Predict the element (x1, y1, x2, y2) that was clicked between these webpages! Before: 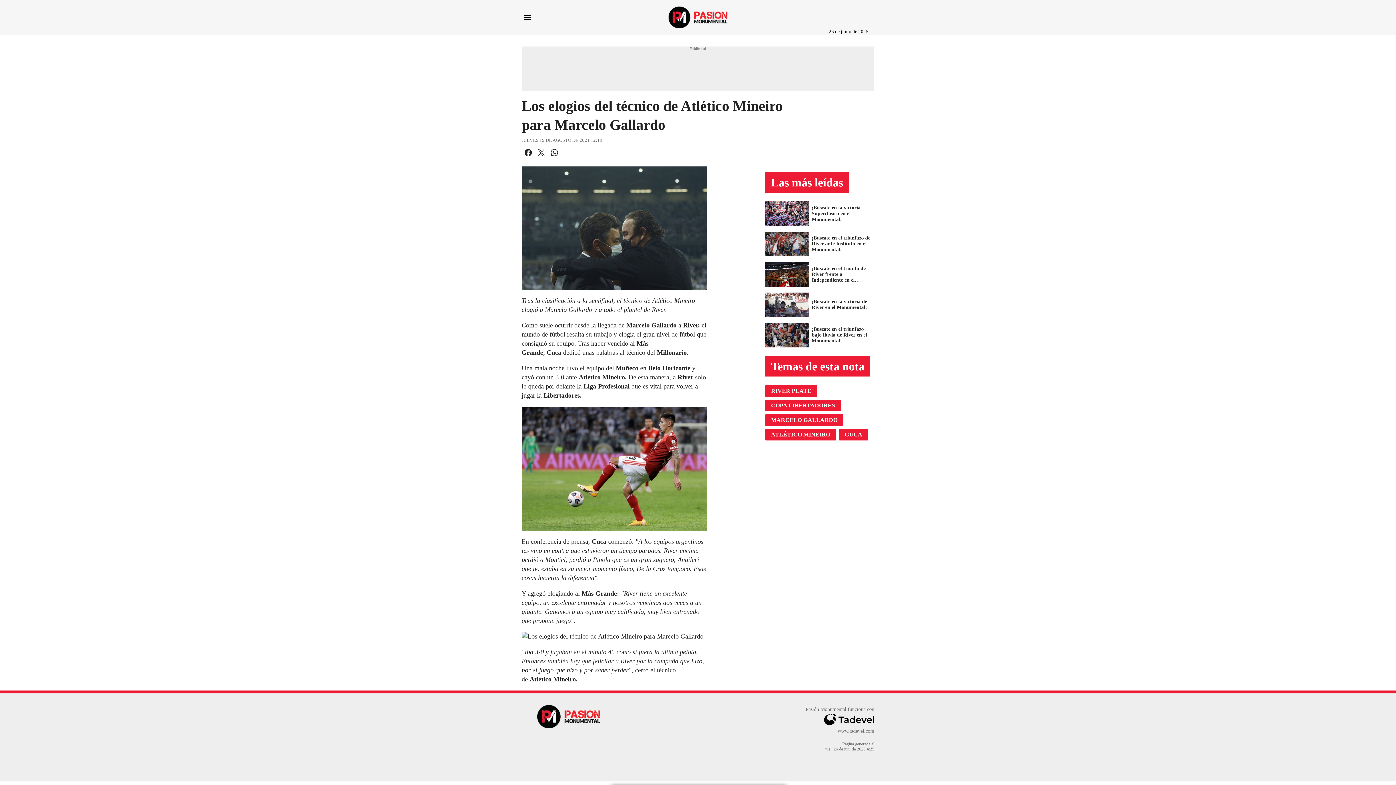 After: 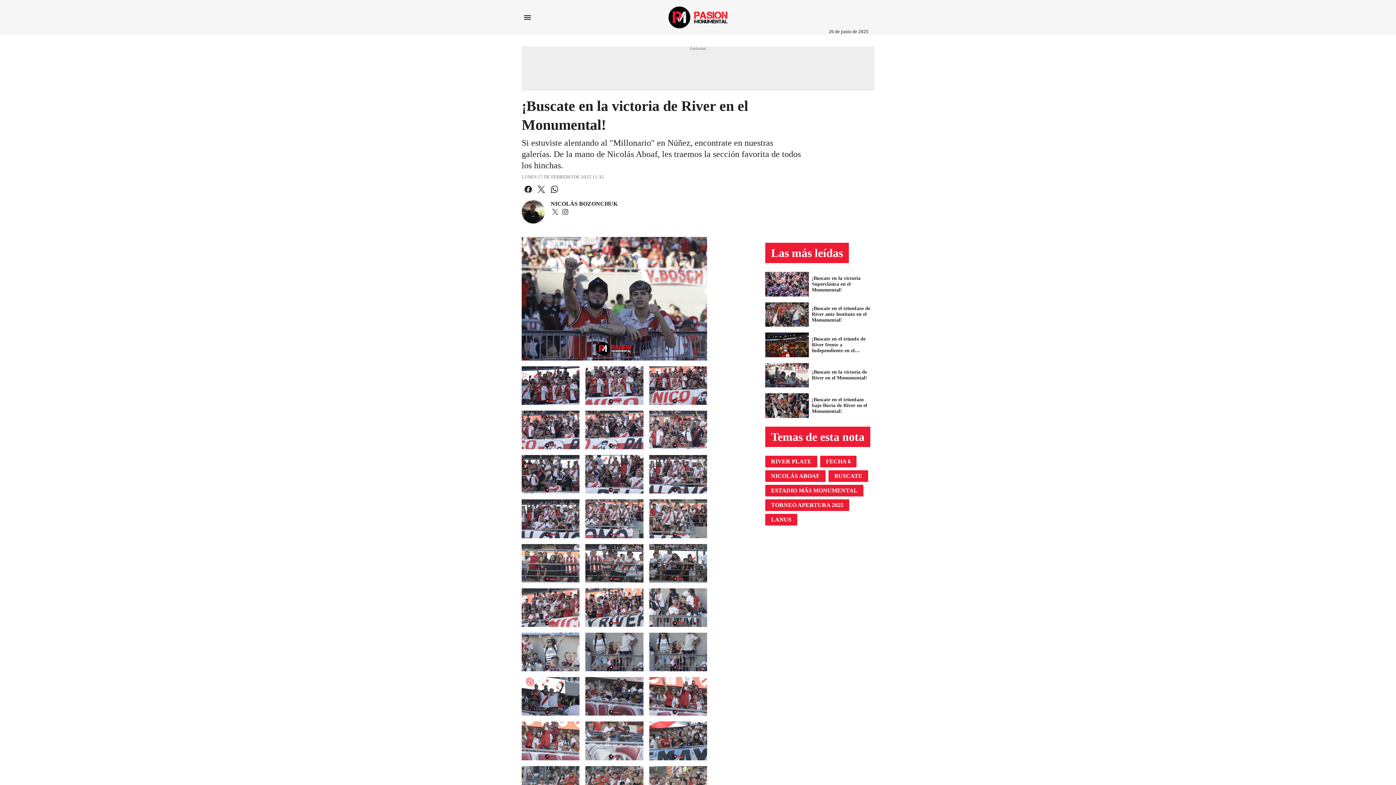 Action: label: ¡Buscate en la victoria de River en el Monumental! bbox: (765, 289, 874, 320)